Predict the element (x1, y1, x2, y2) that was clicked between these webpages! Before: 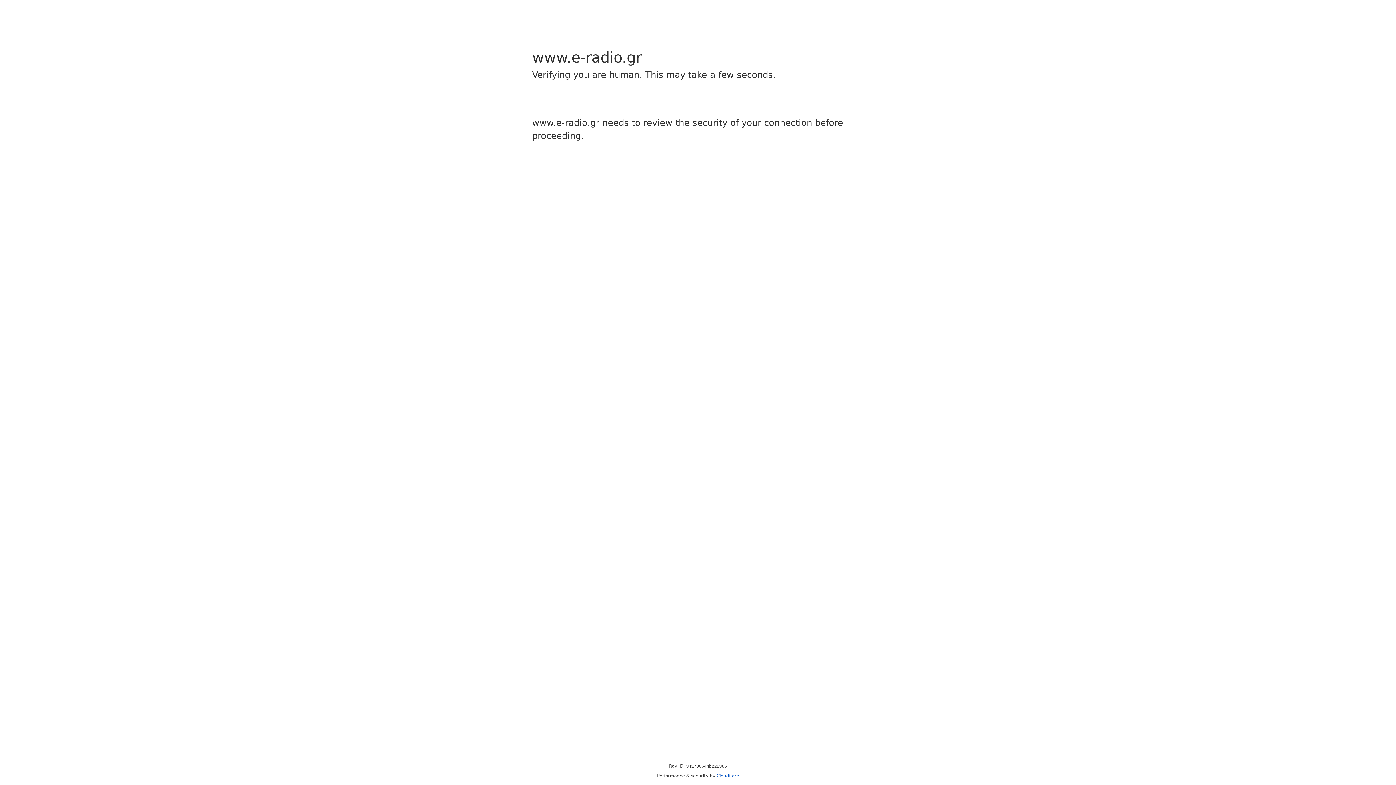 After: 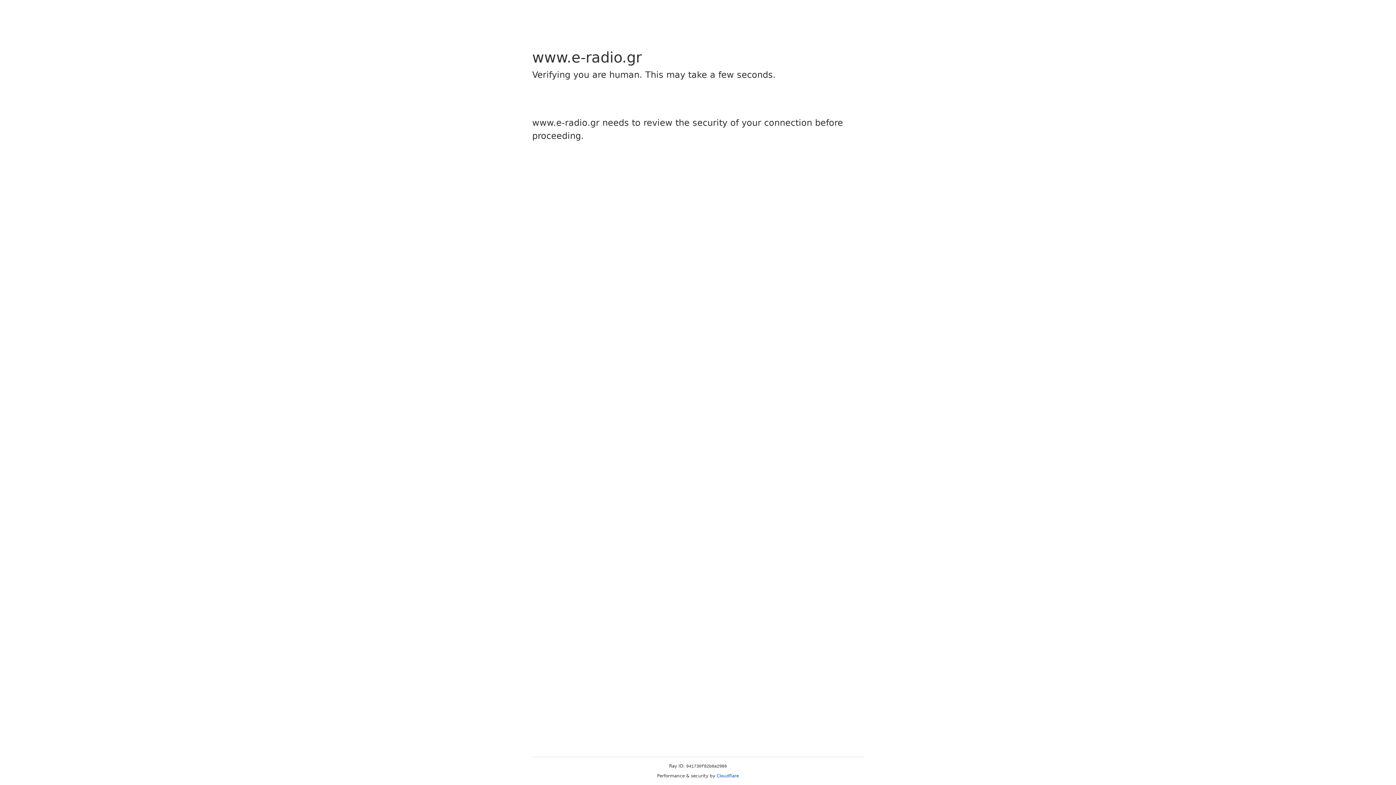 Action: bbox: (716, 773, 739, 778) label: Cloudflare